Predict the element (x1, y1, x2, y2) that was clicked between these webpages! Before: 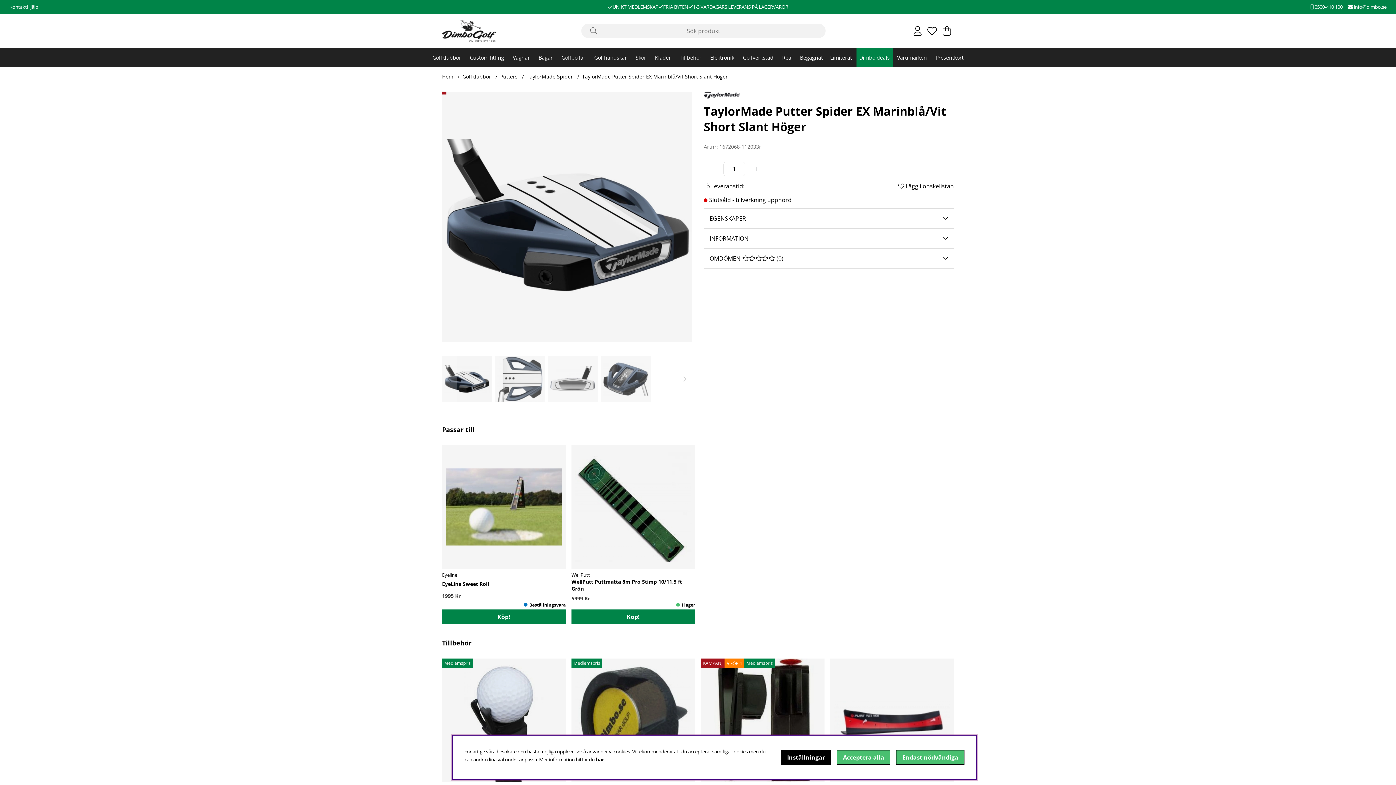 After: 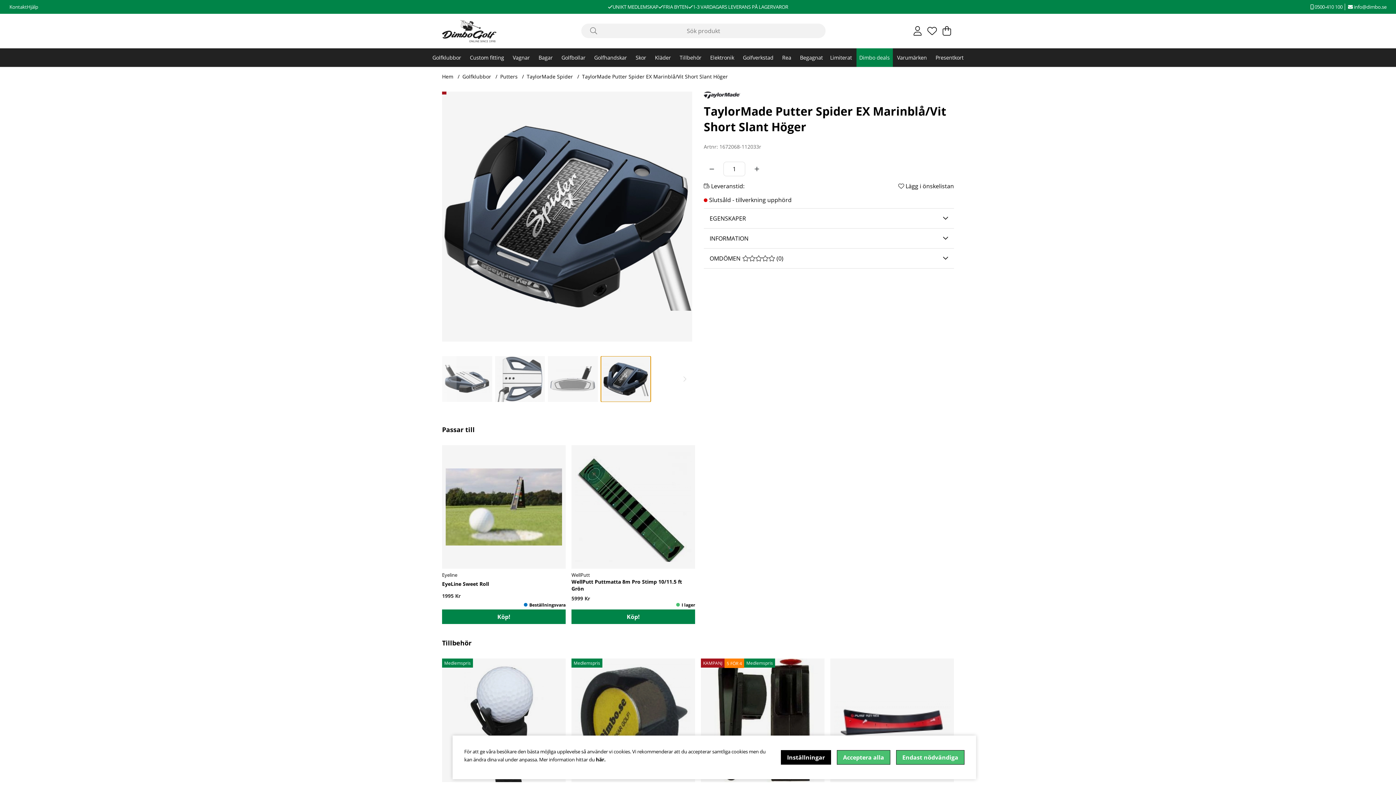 Action: bbox: (601, 356, 651, 402)